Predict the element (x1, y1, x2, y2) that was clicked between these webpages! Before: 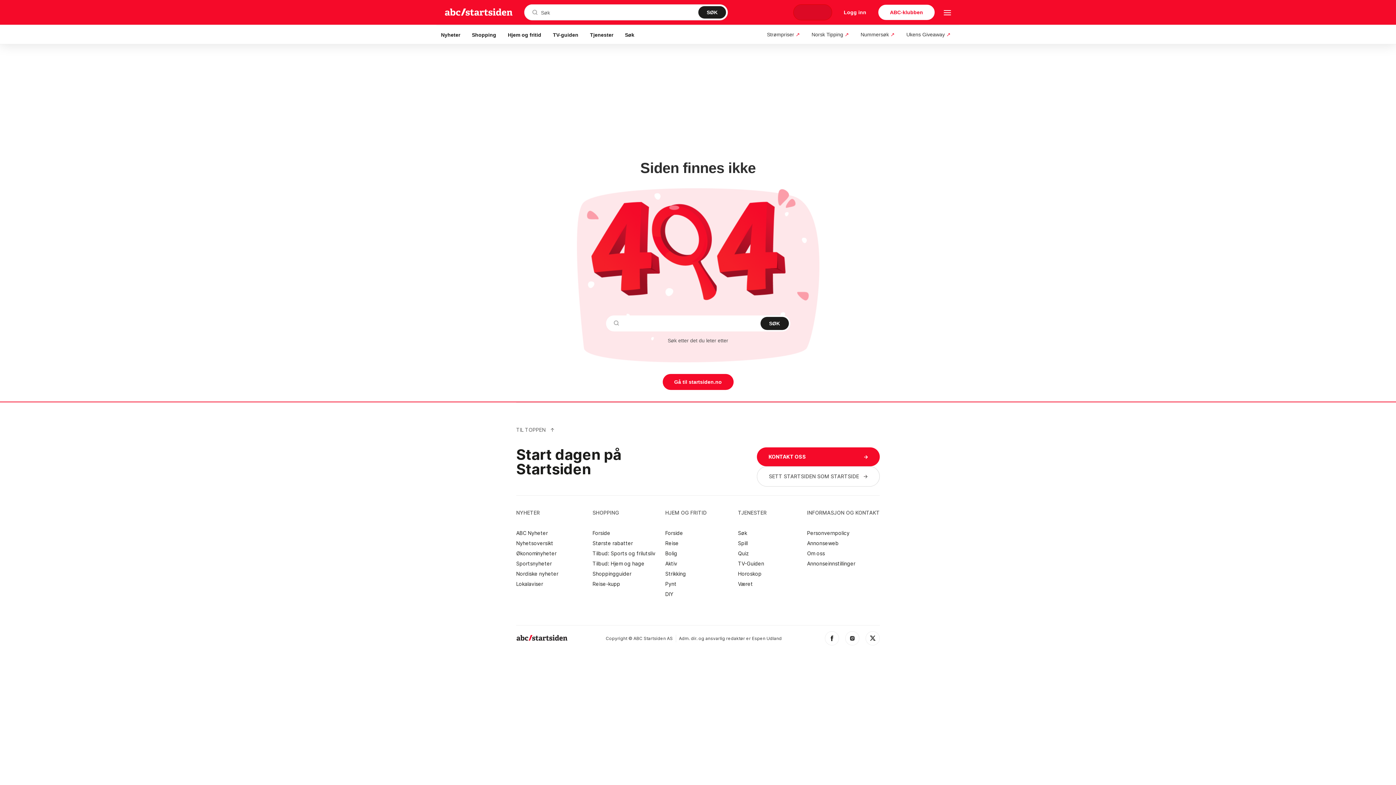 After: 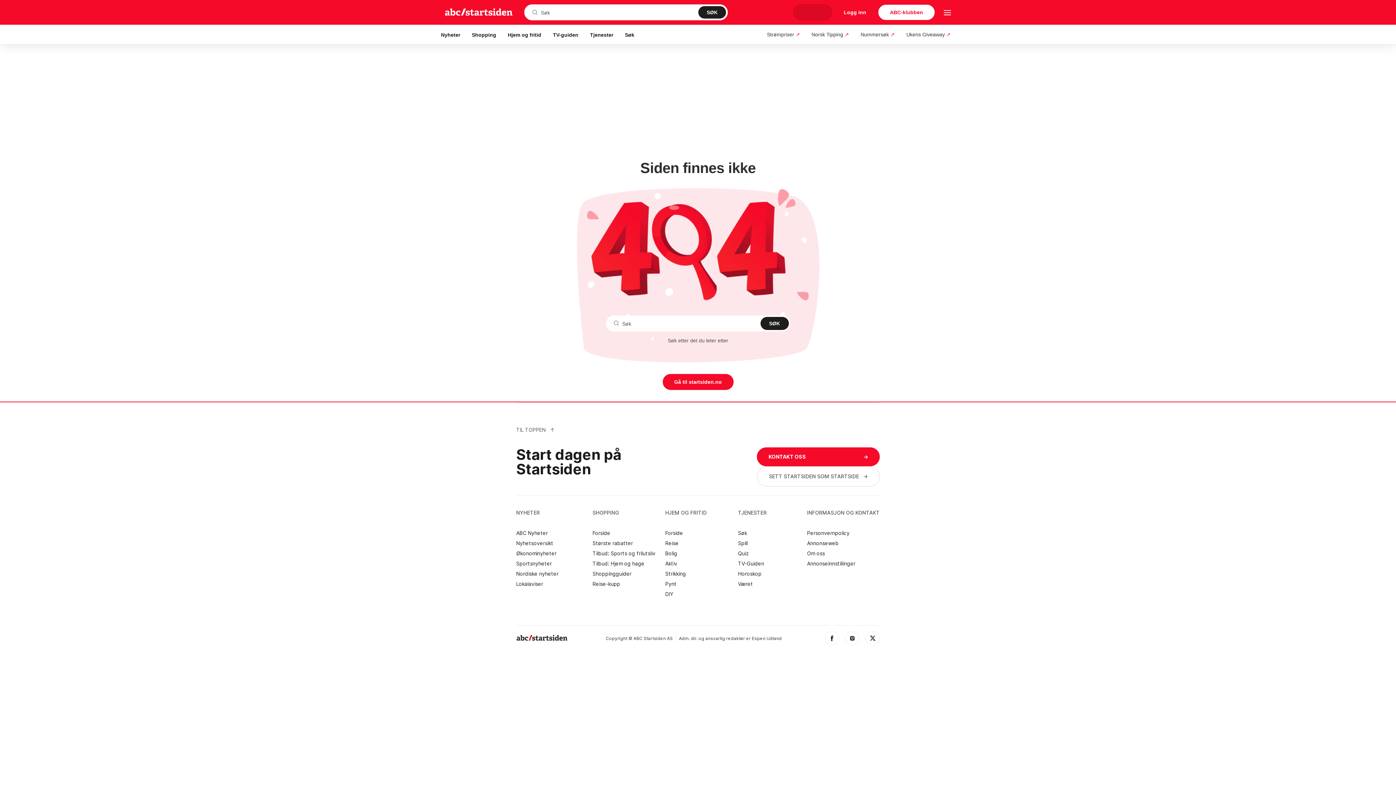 Action: label: ABC Nyheter bbox: (516, 530, 589, 536)